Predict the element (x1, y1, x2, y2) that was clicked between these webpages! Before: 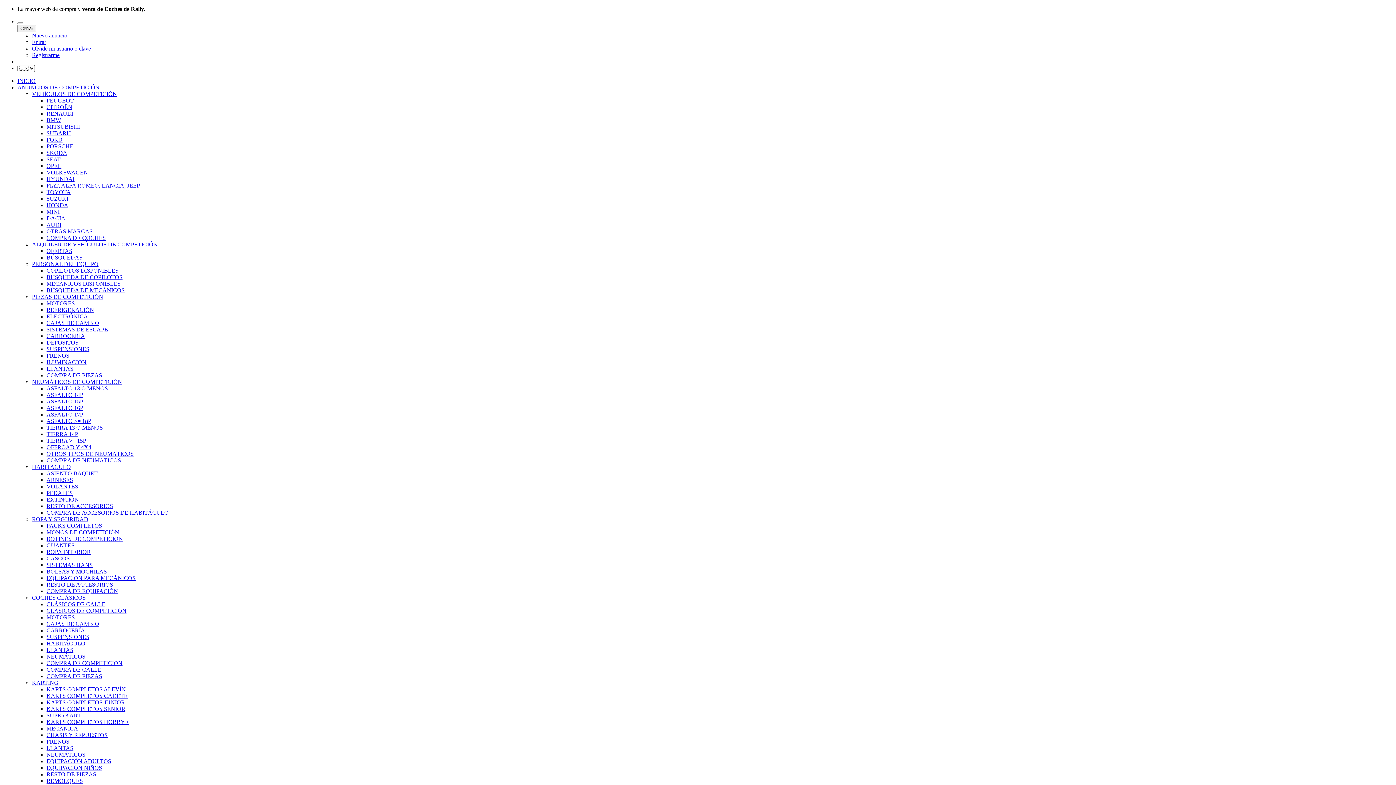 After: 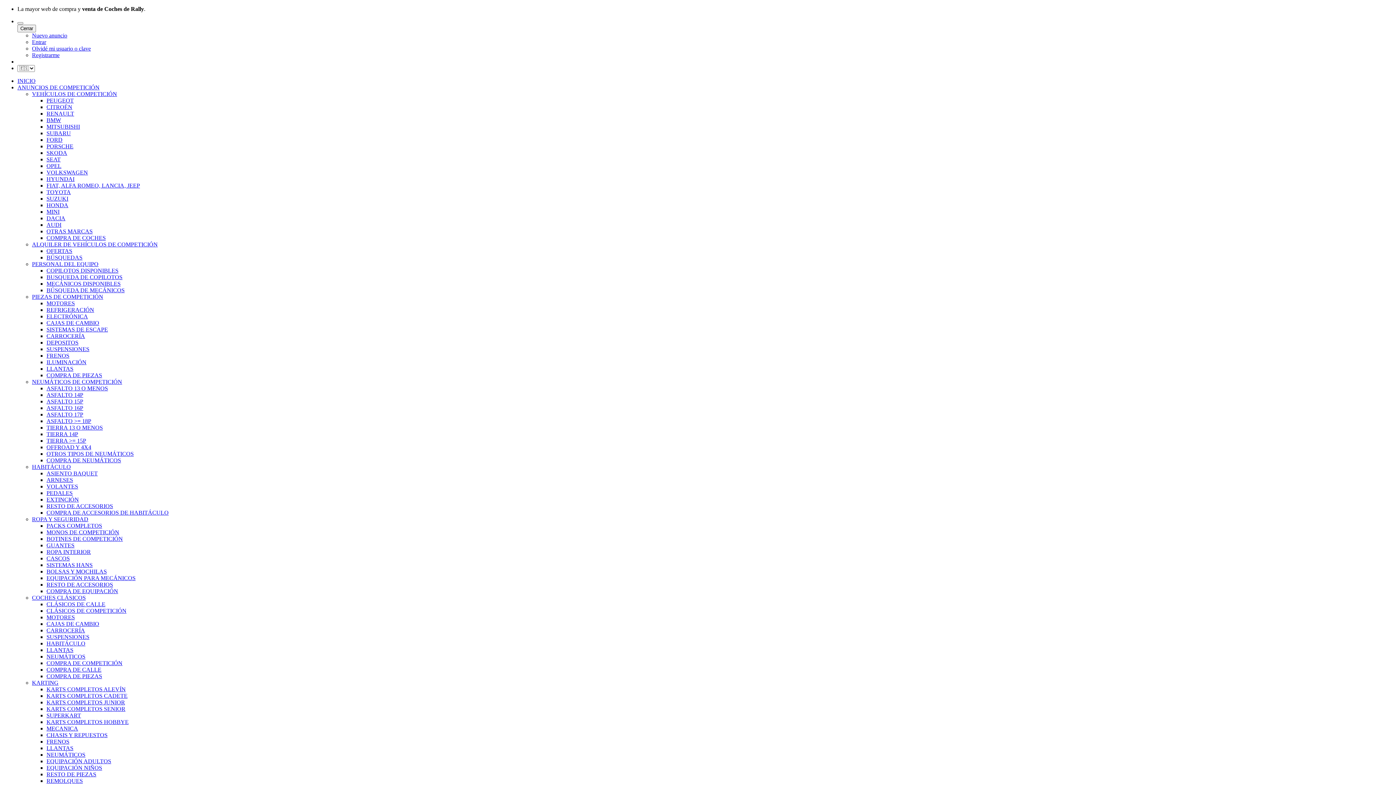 Action: bbox: (46, 221, 61, 228) label: AUDI